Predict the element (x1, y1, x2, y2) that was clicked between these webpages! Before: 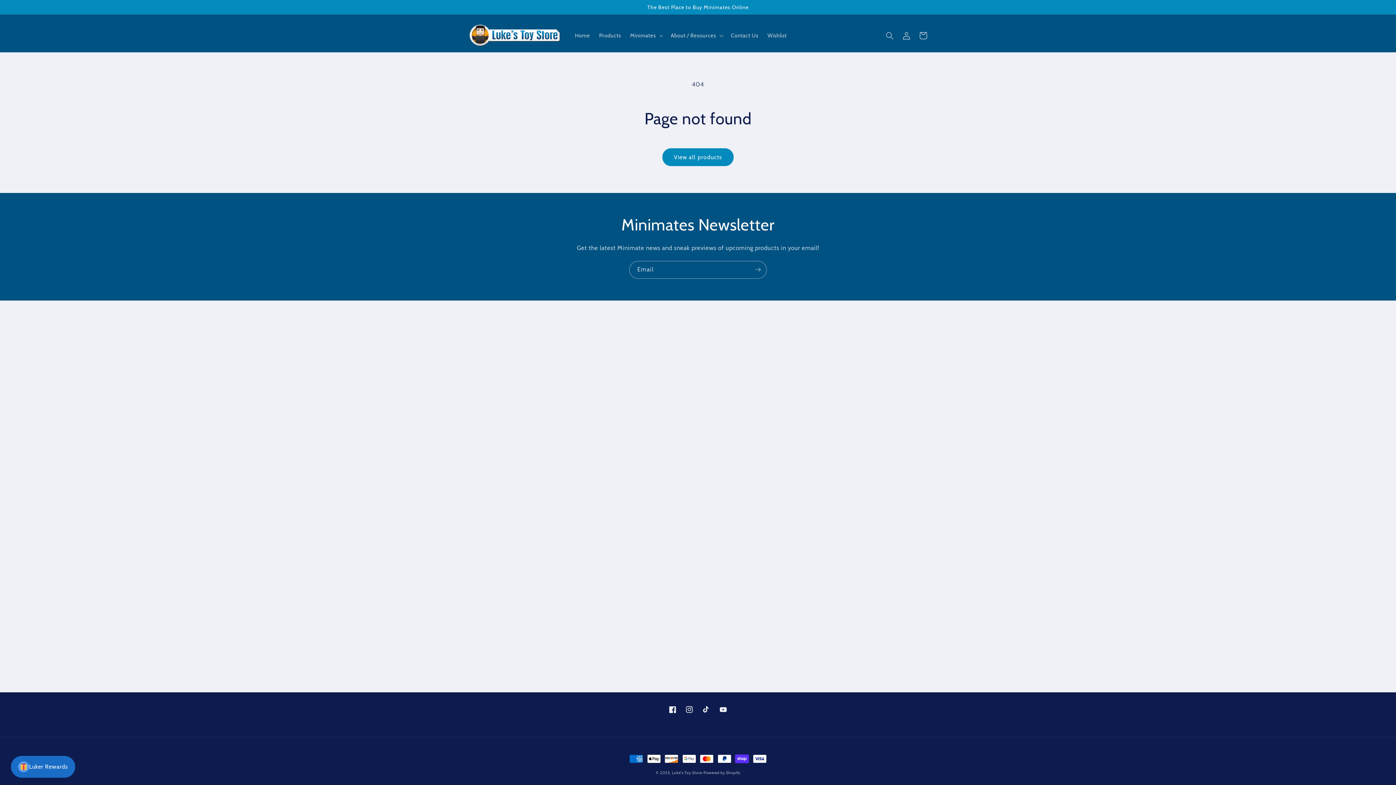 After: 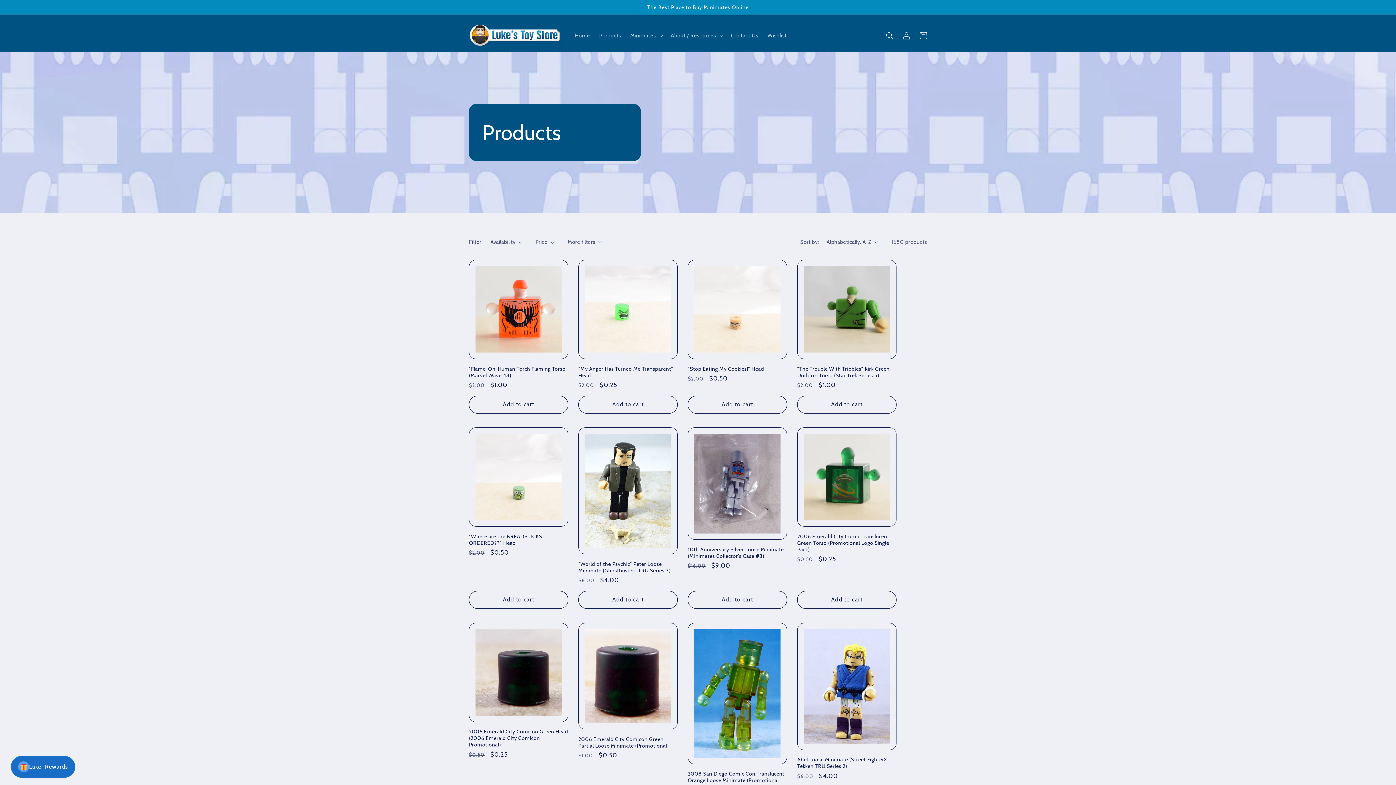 Action: label: View all products bbox: (662, 148, 733, 166)